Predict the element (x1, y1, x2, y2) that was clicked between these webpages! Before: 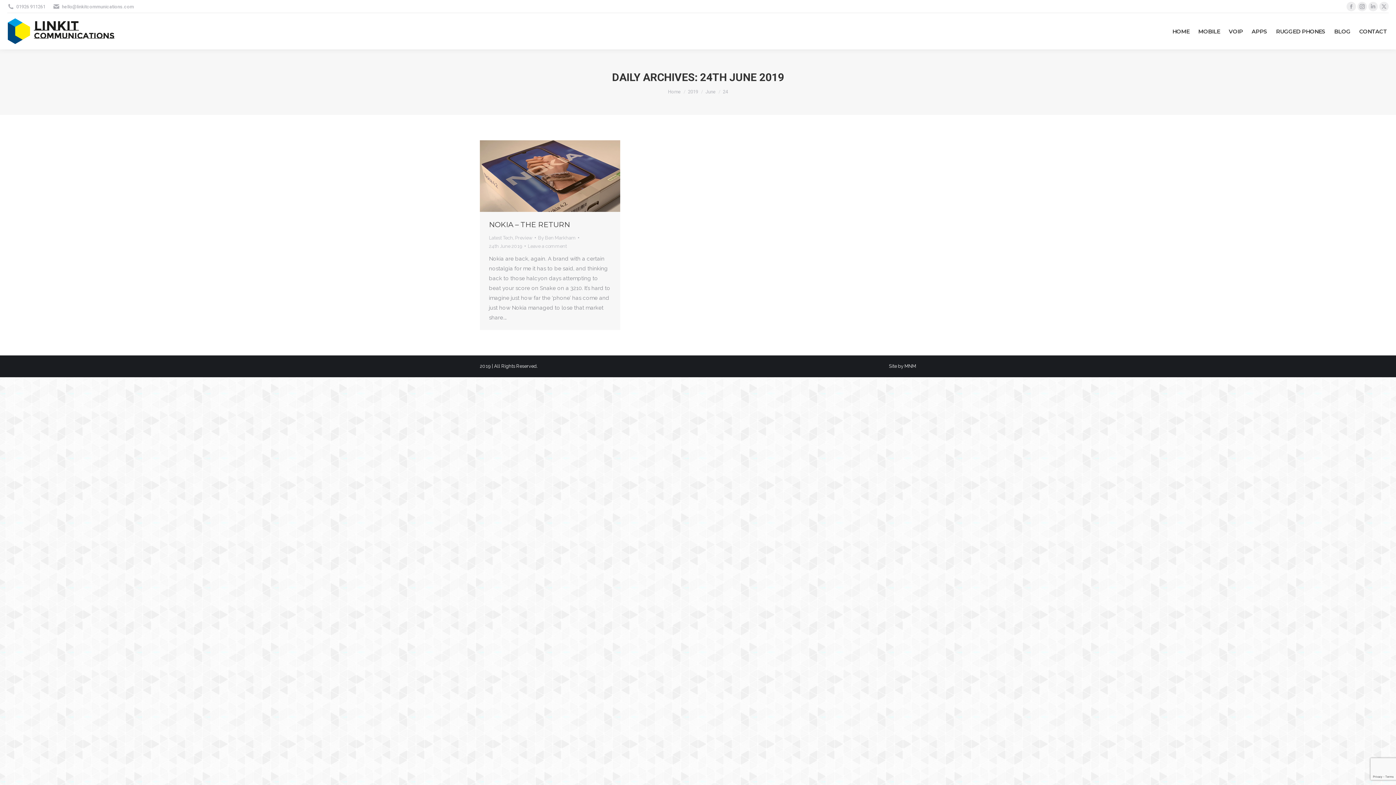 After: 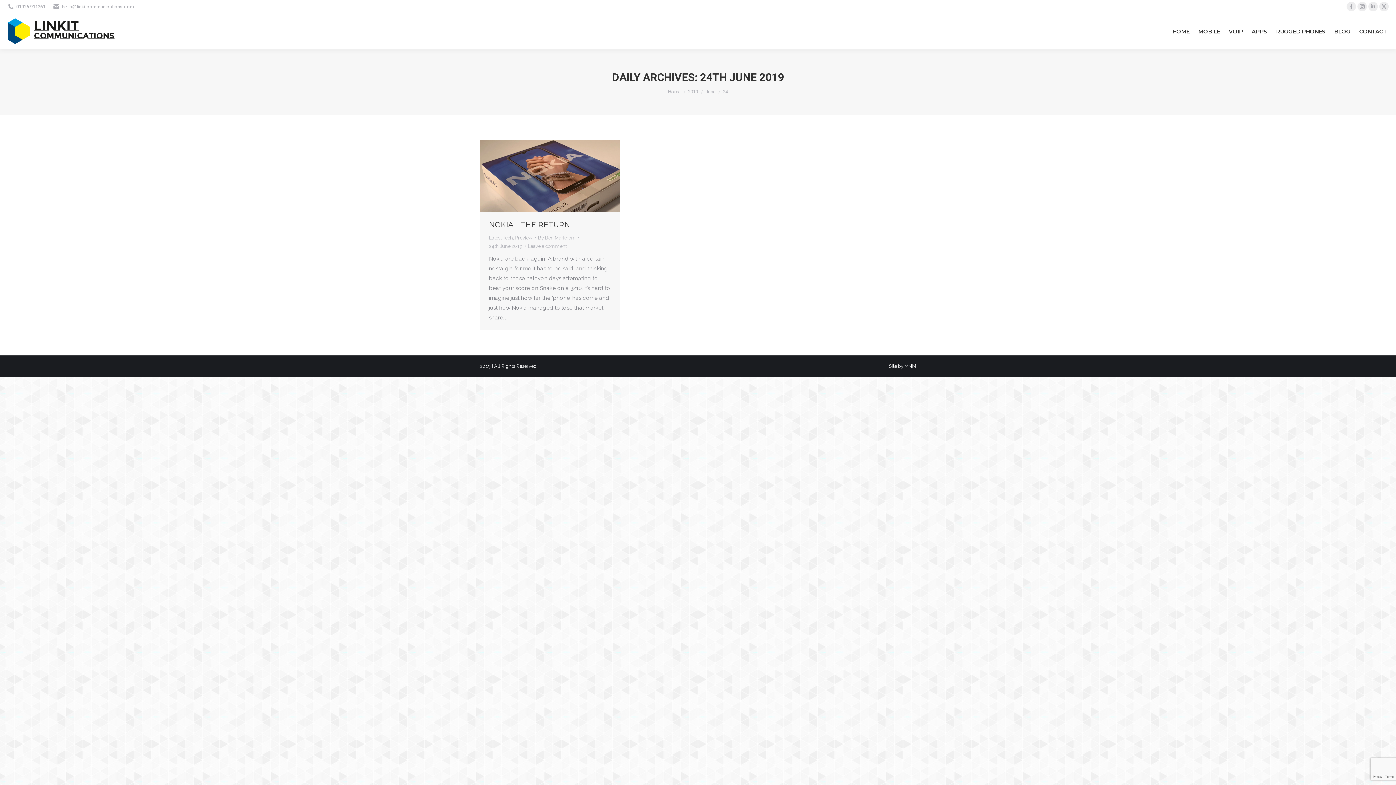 Action: bbox: (489, 242, 525, 250) label: 24th June 2019